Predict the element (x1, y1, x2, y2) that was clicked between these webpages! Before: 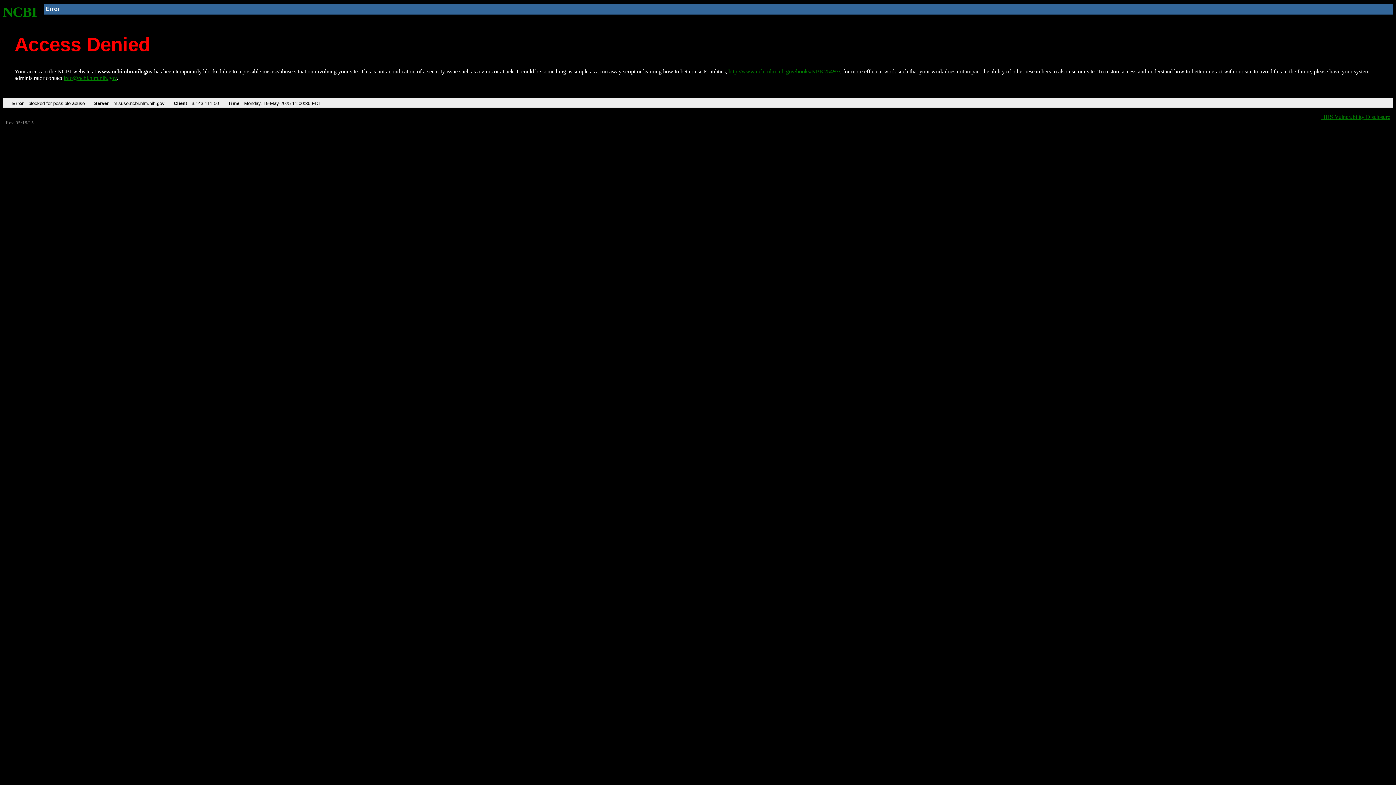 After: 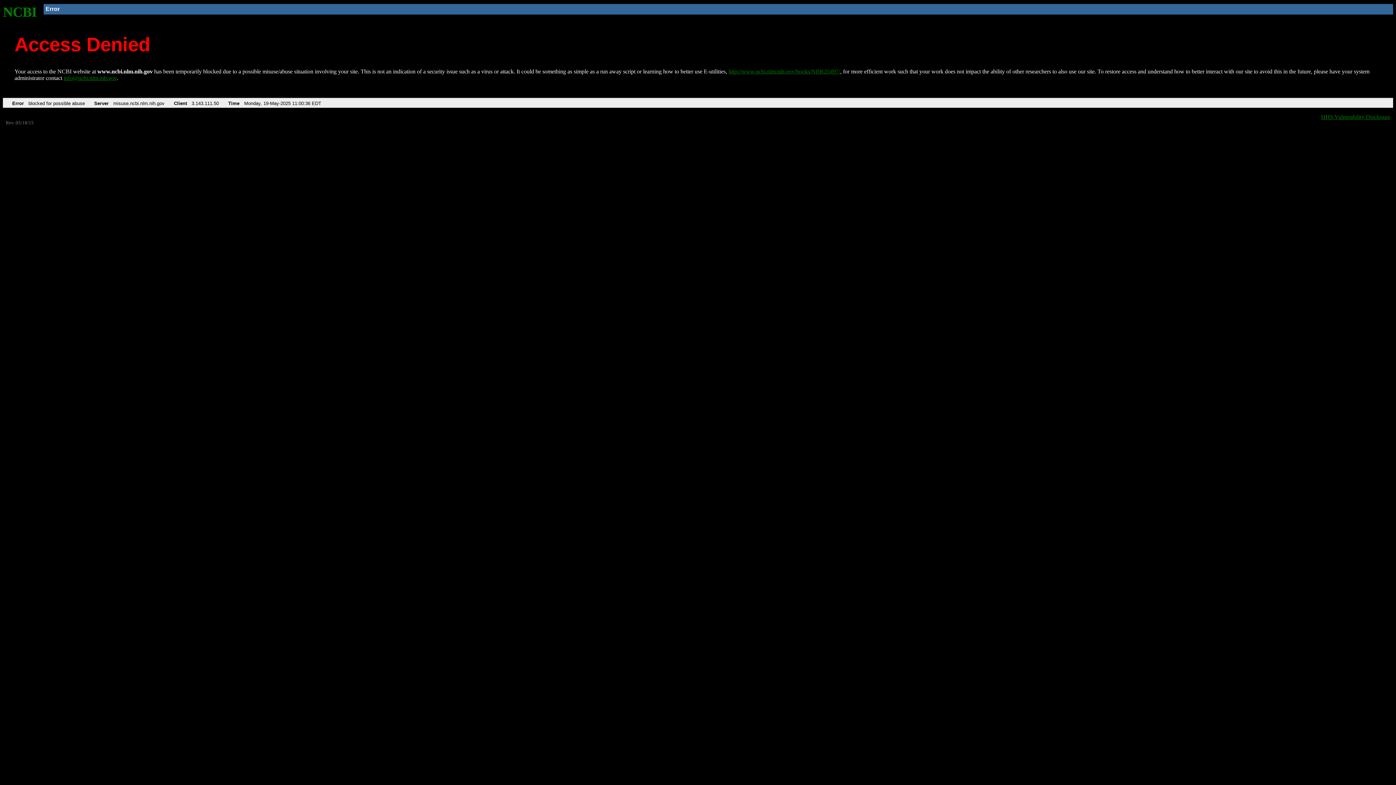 Action: bbox: (63, 75, 116, 81) label: info@ncbi.nlm.nih.gov